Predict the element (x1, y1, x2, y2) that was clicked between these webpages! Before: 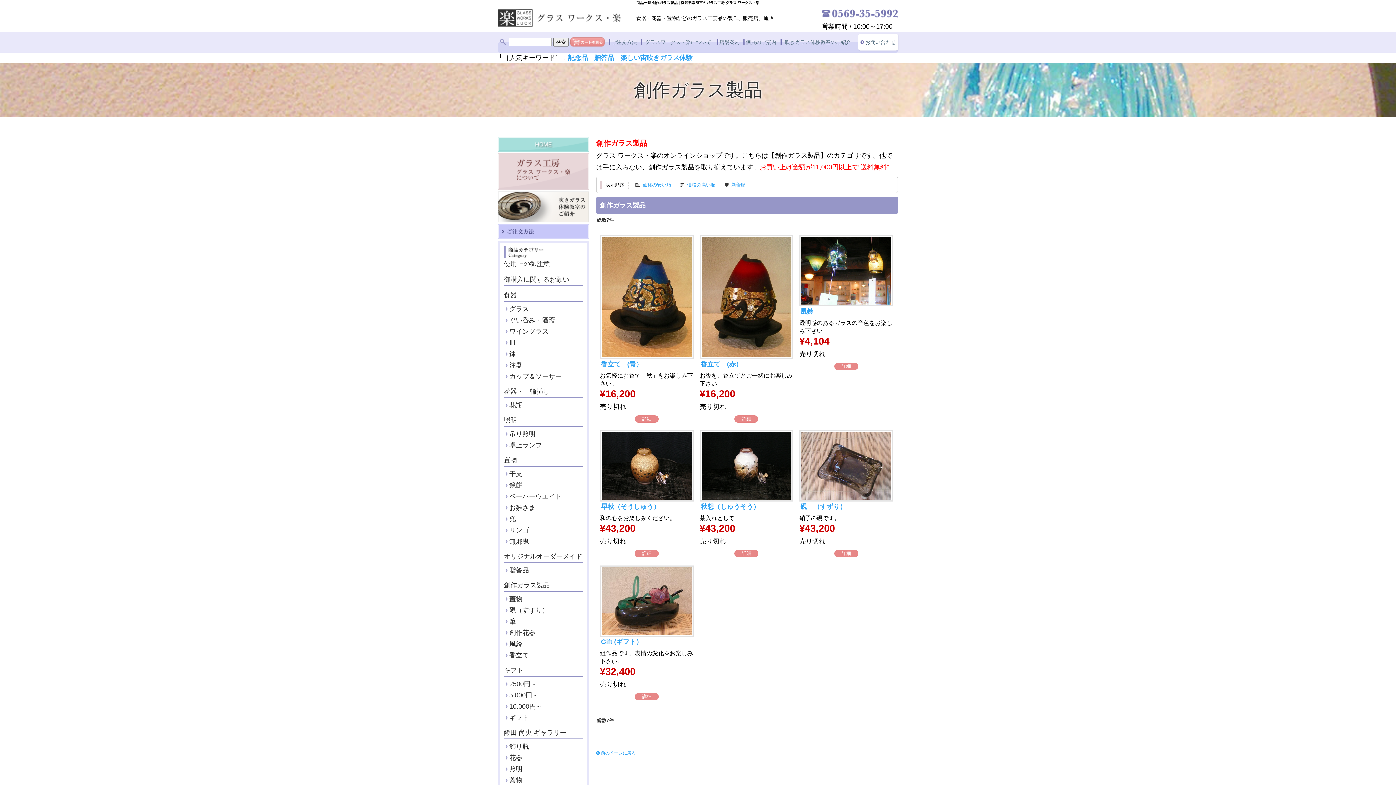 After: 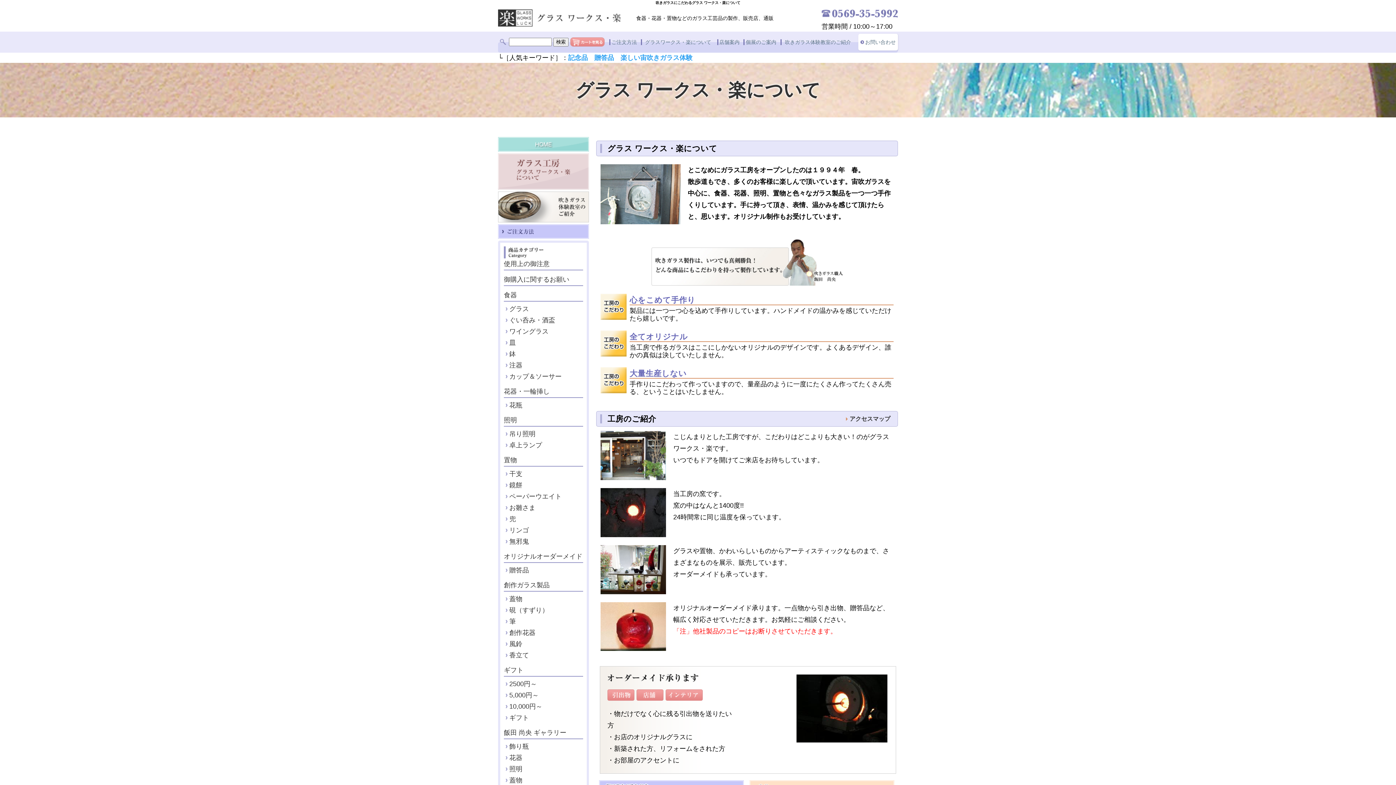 Action: label: グラスワークス・楽について bbox: (640, 37, 716, 46)